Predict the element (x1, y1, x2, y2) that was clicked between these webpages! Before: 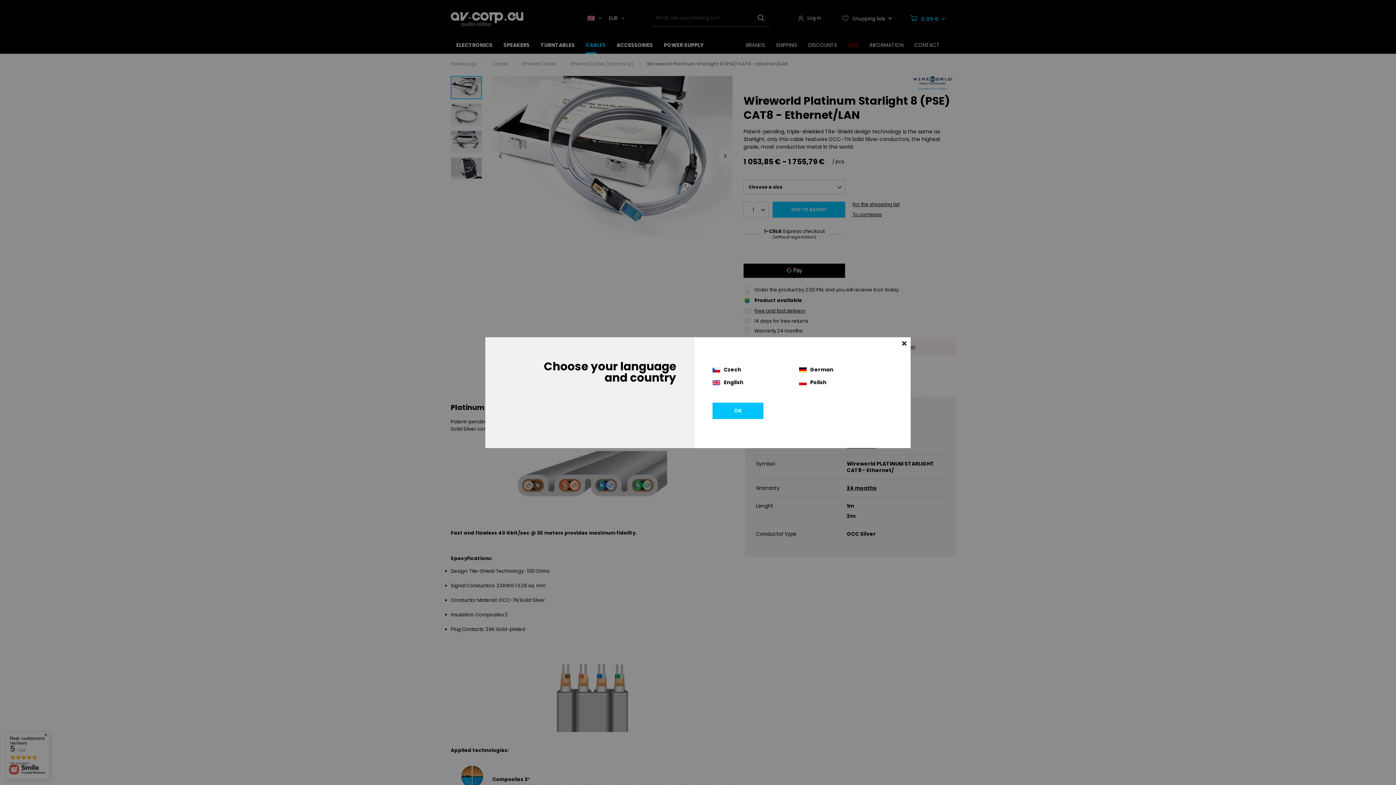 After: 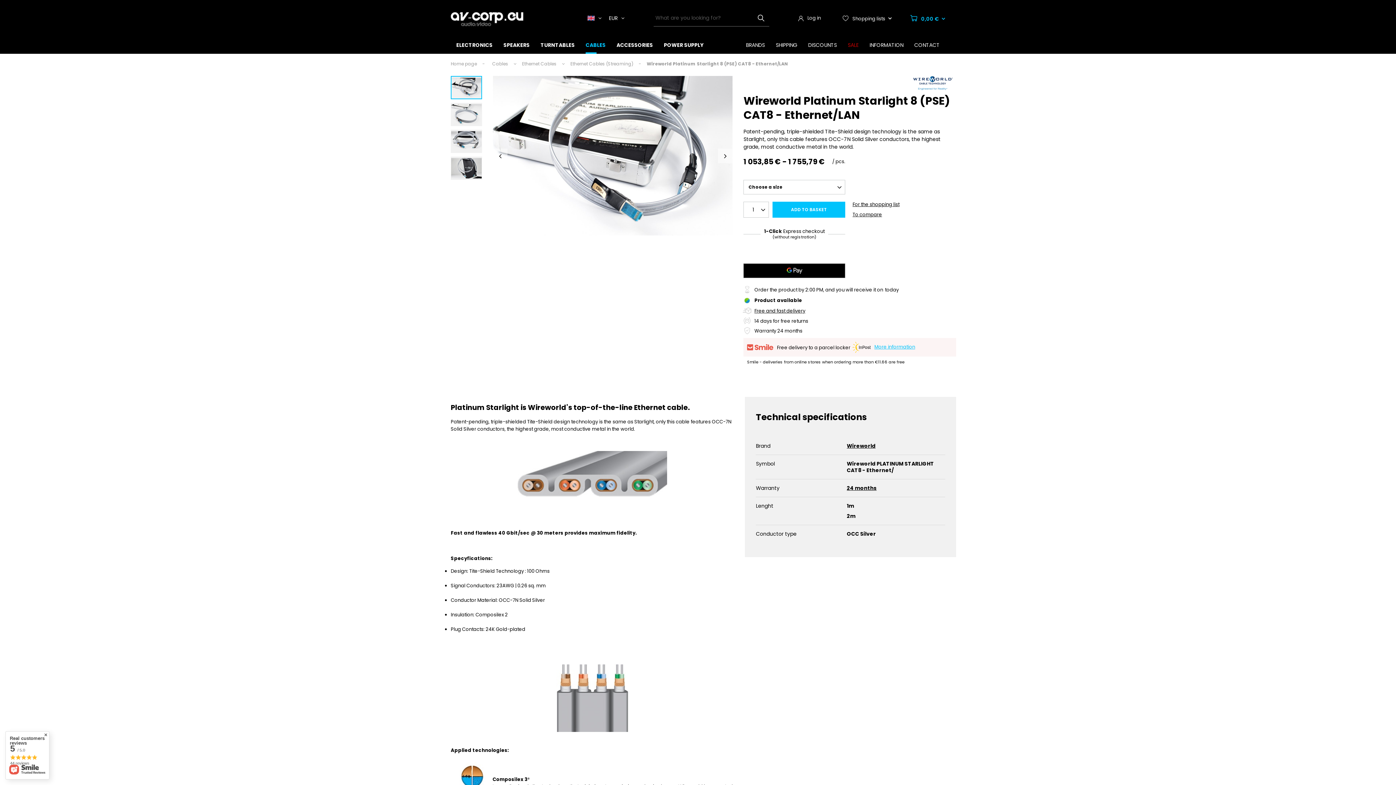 Action: bbox: (898, 337, 910, 350)